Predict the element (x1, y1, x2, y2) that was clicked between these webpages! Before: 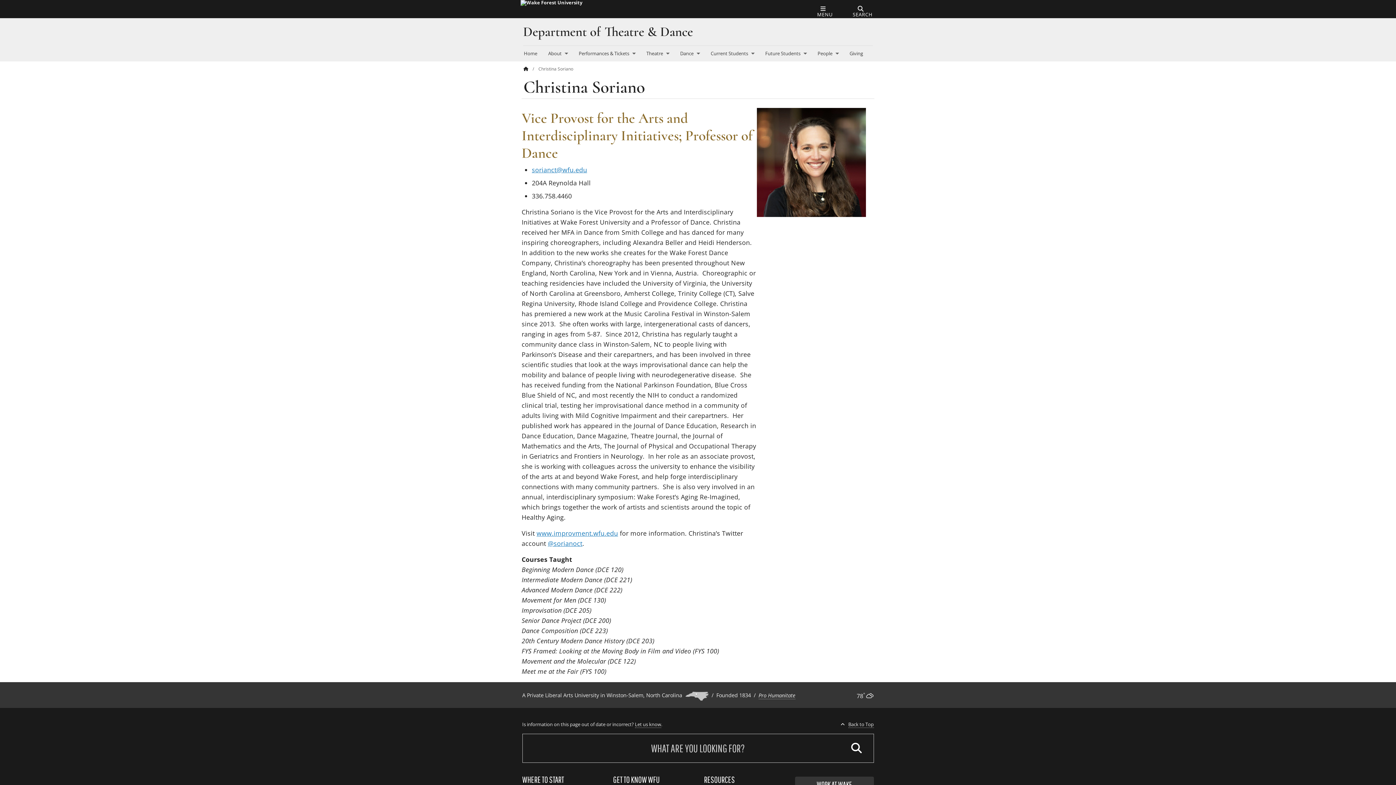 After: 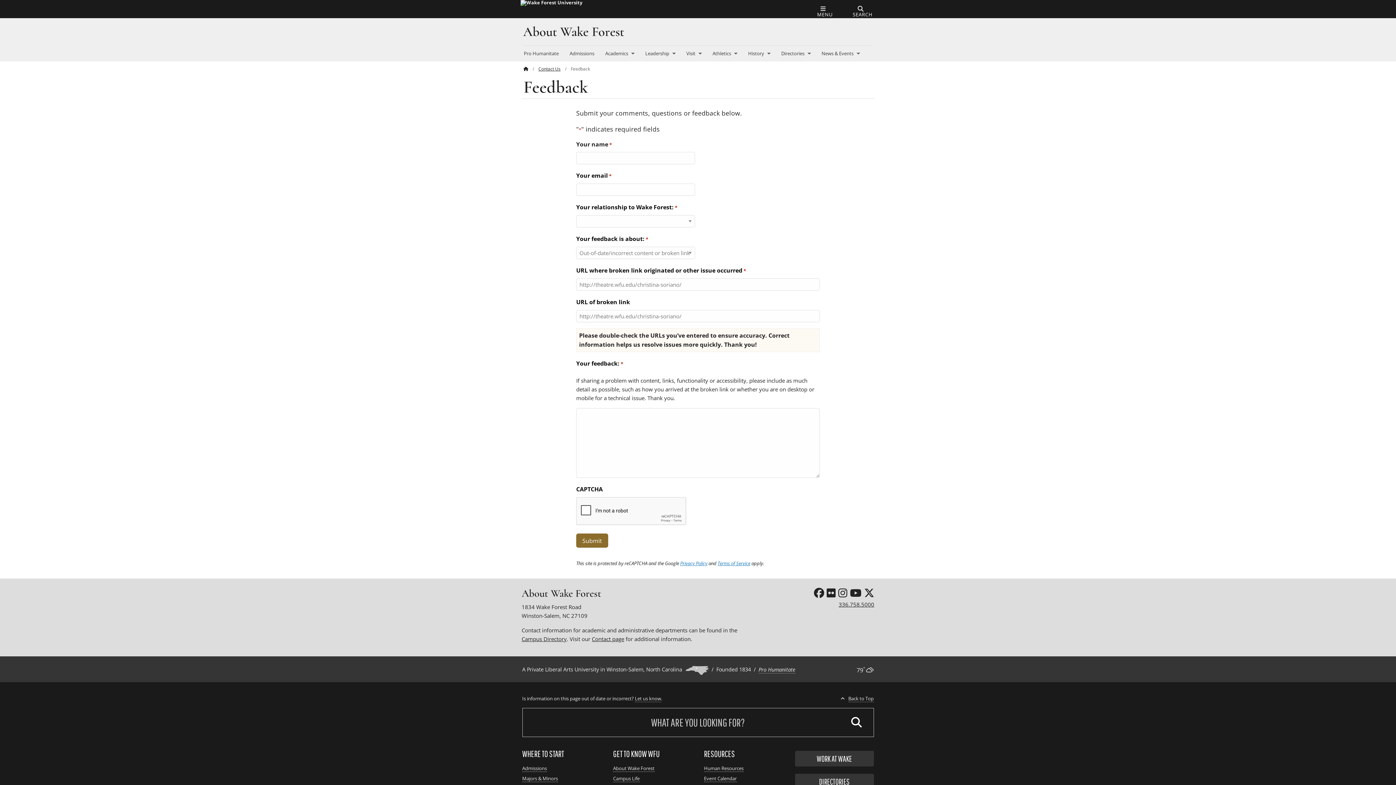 Action: bbox: (635, 721, 661, 728) label: Let us know